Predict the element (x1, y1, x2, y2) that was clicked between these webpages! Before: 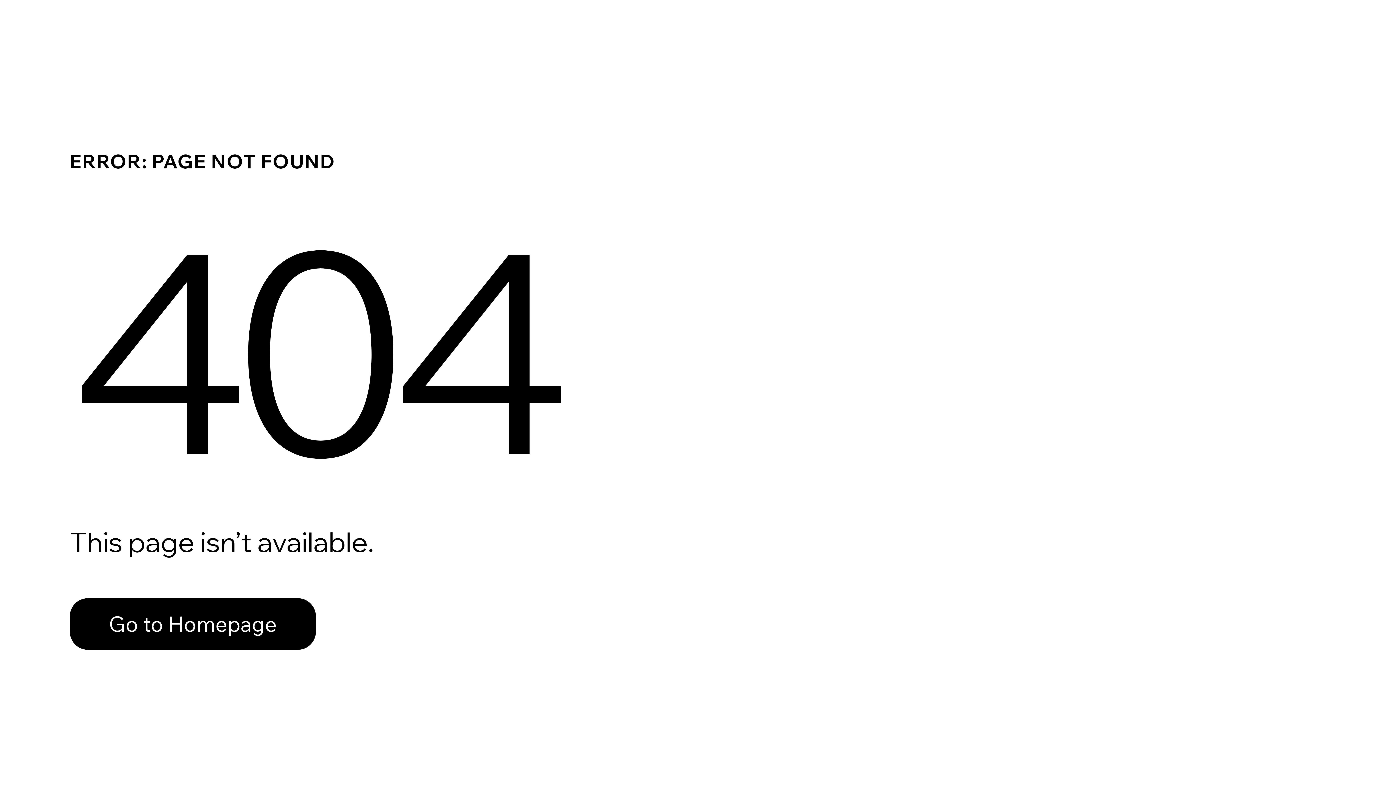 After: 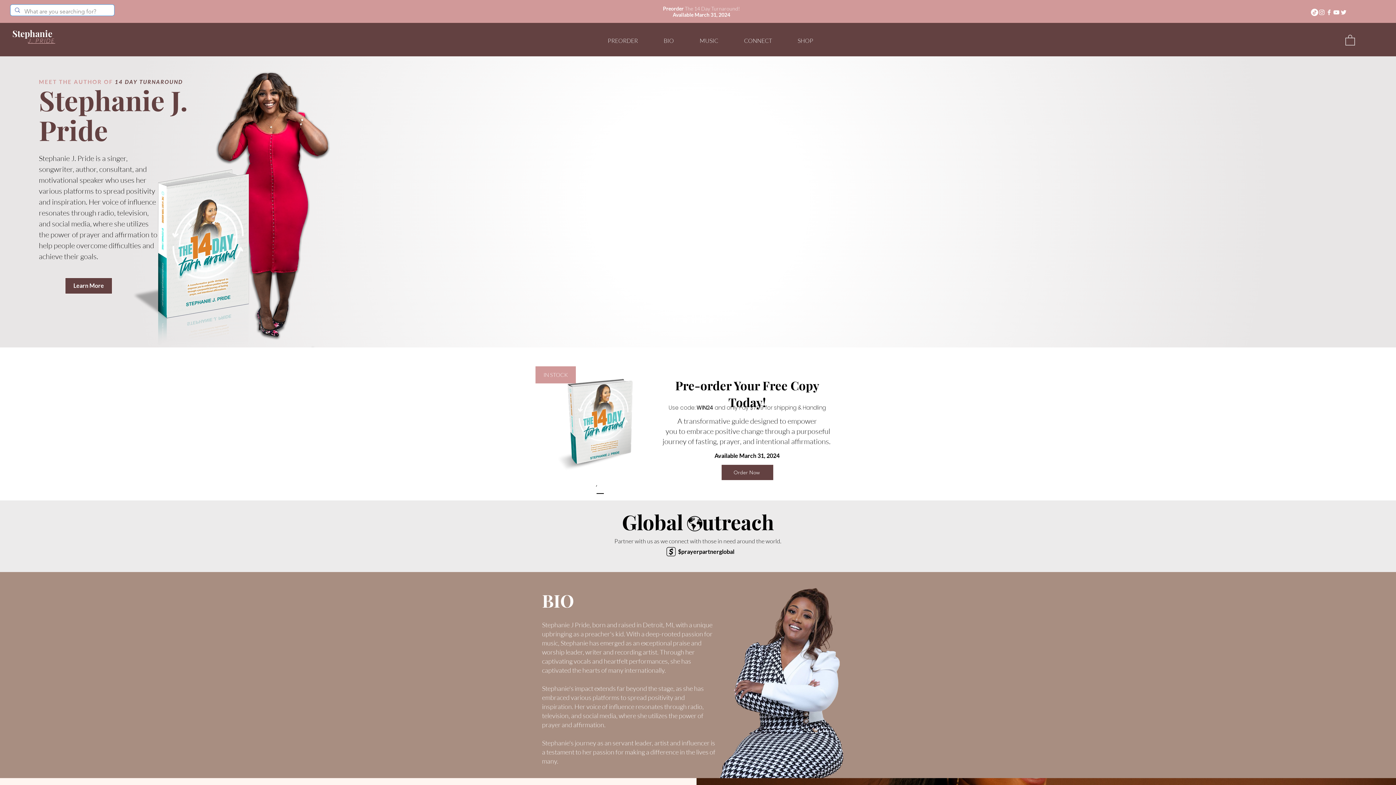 Action: label: Go to Homepage bbox: (69, 598, 316, 650)